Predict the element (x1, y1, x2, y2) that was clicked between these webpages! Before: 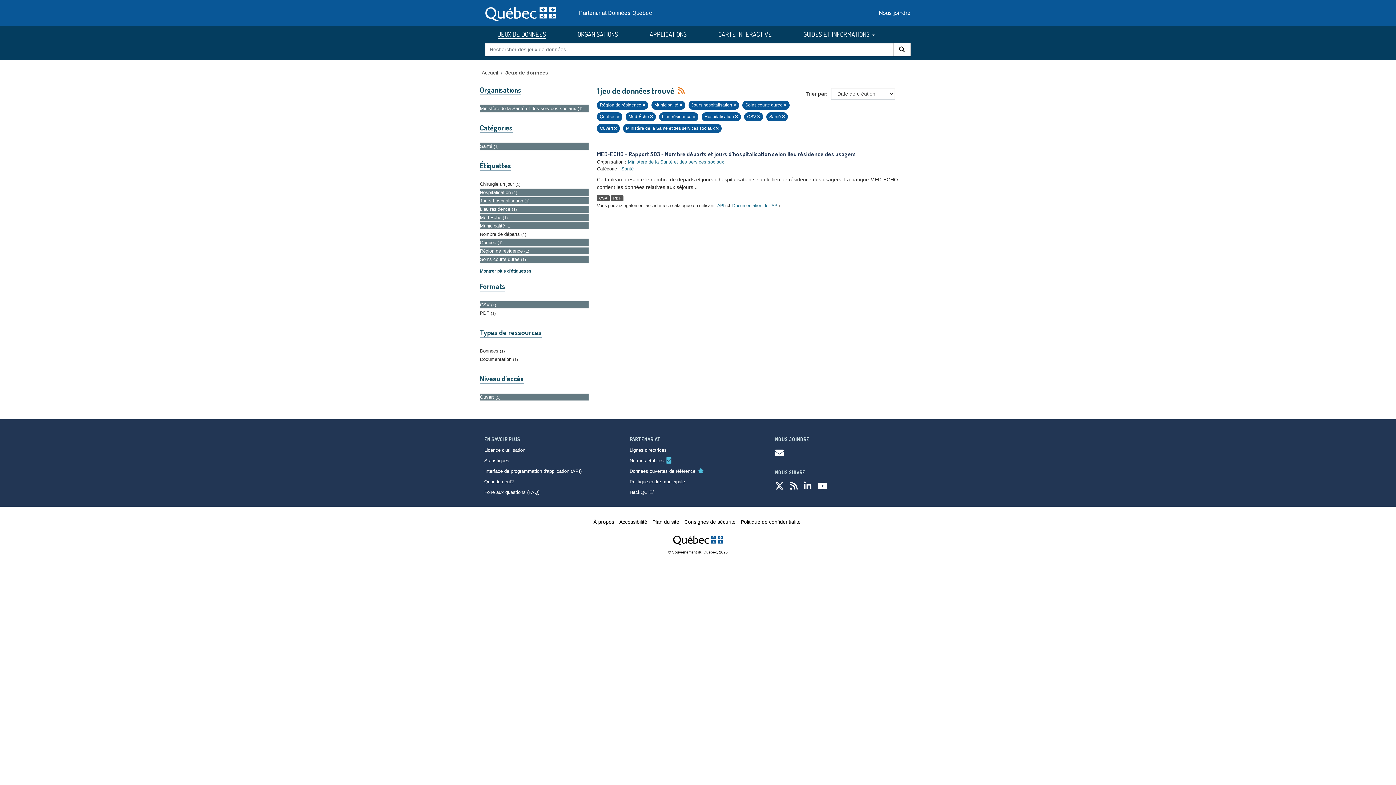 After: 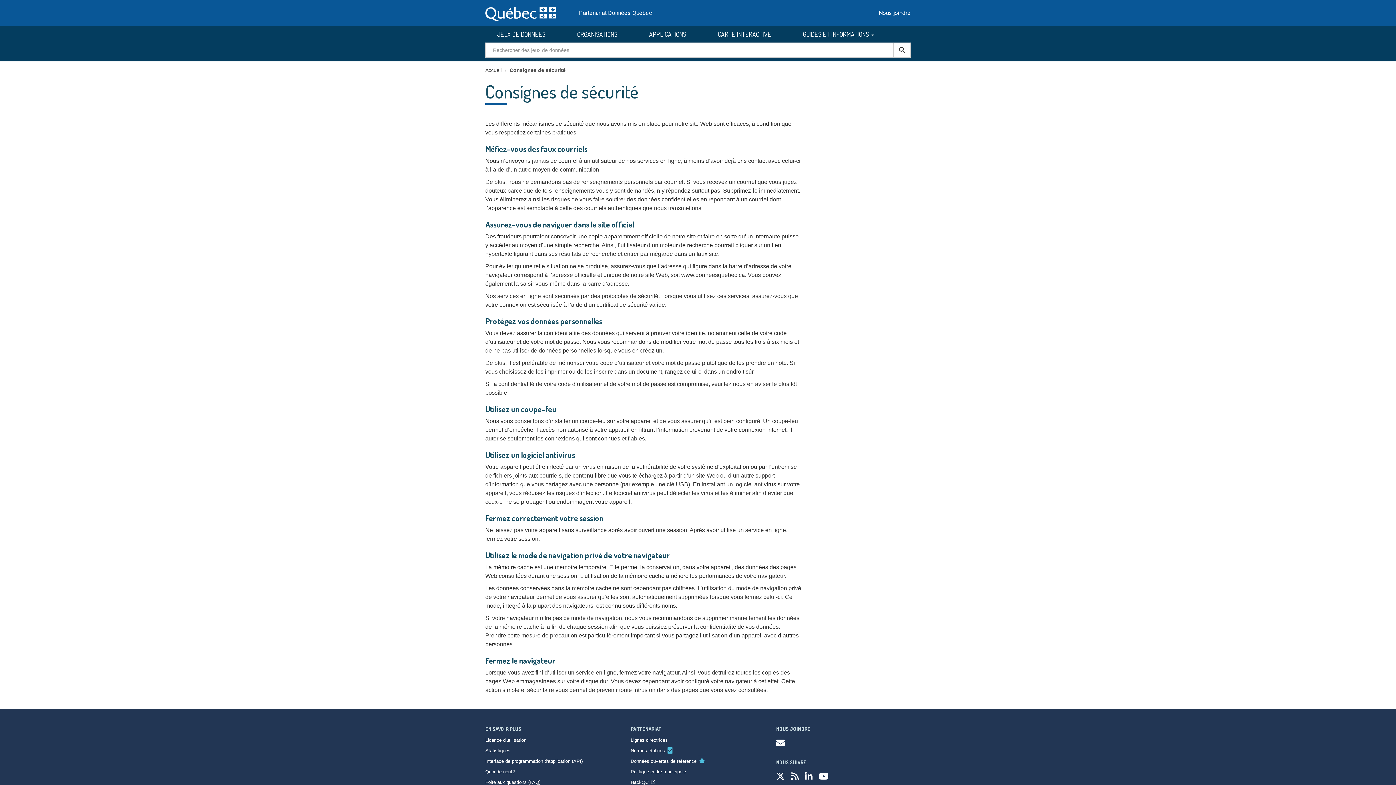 Action: bbox: (684, 519, 735, 525) label: Consignes de sécurité